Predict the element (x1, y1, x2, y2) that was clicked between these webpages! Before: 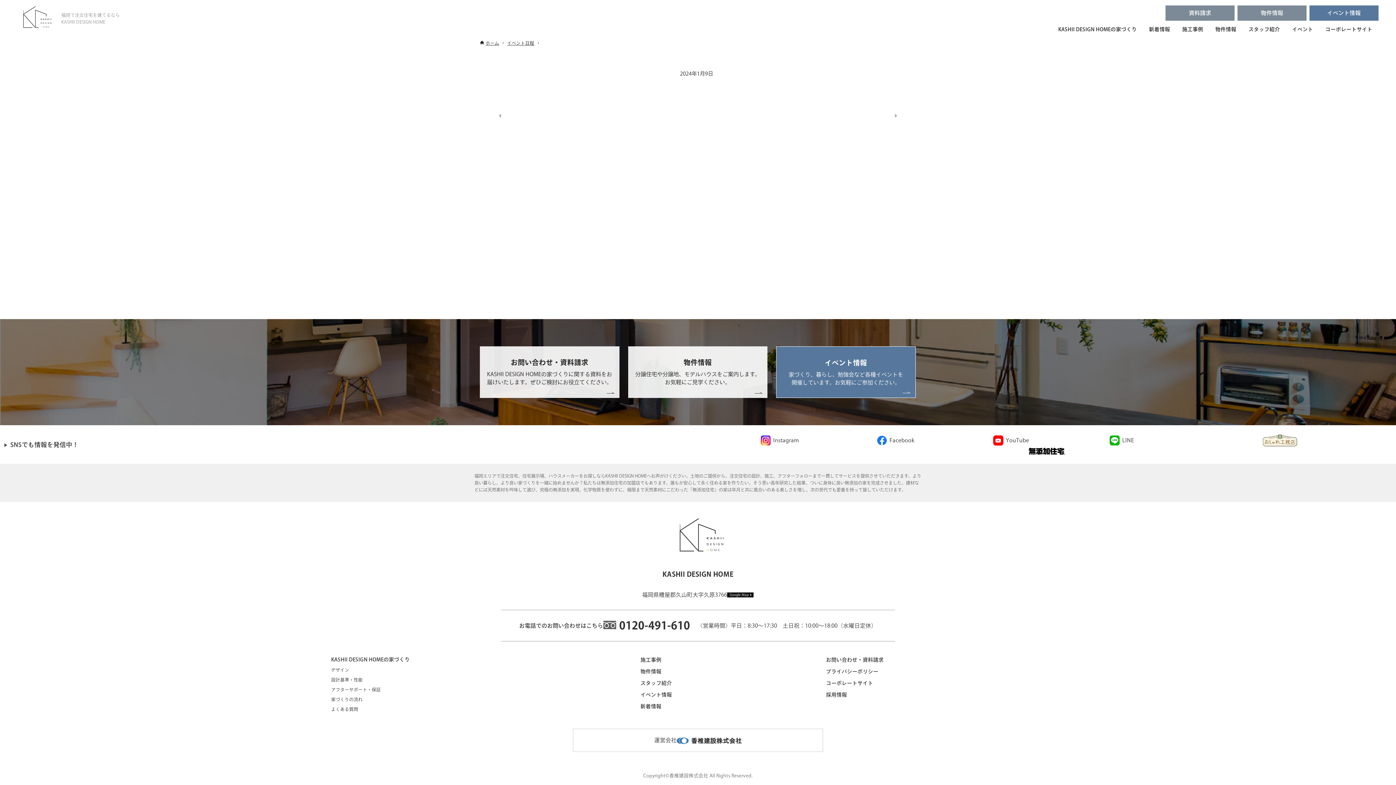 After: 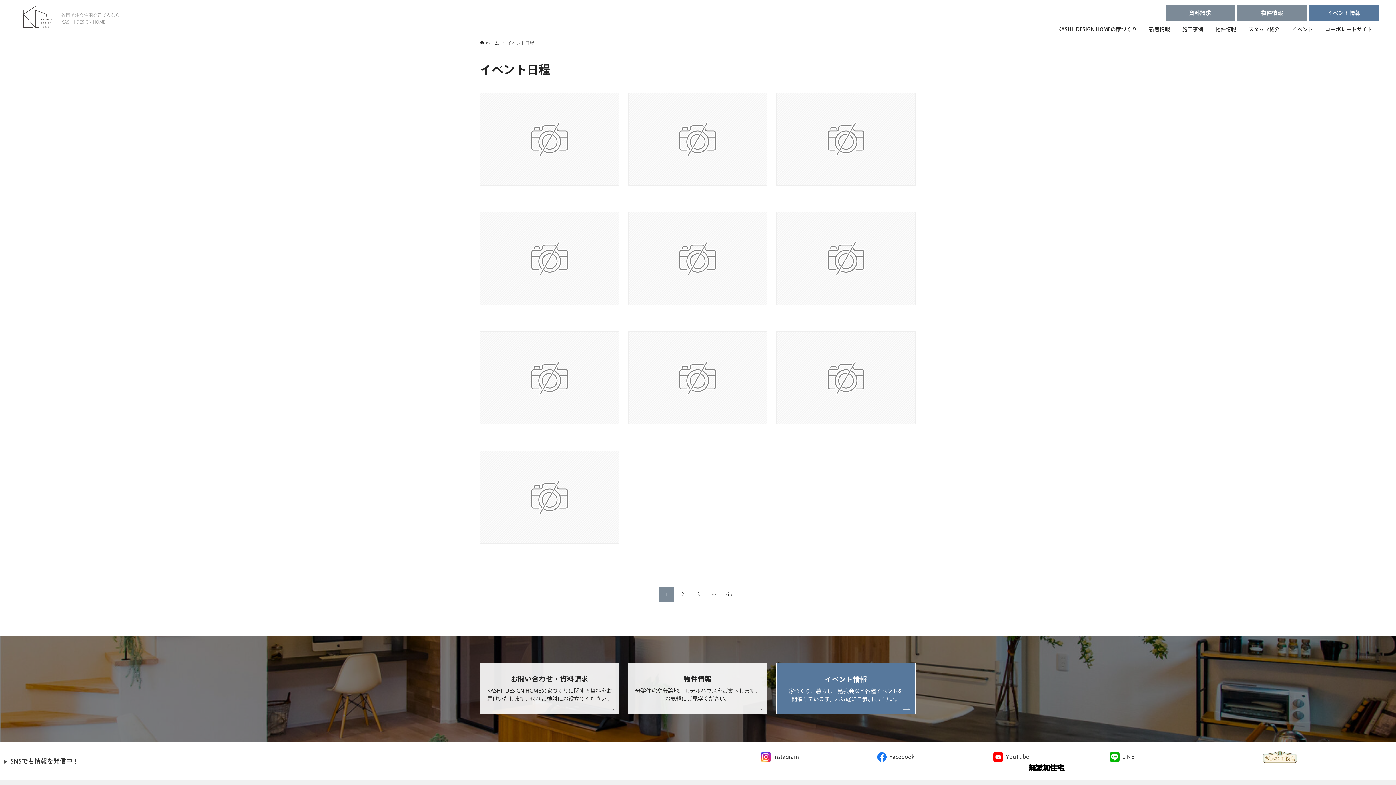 Action: label: イベント日程 bbox: (507, 39, 534, 46)